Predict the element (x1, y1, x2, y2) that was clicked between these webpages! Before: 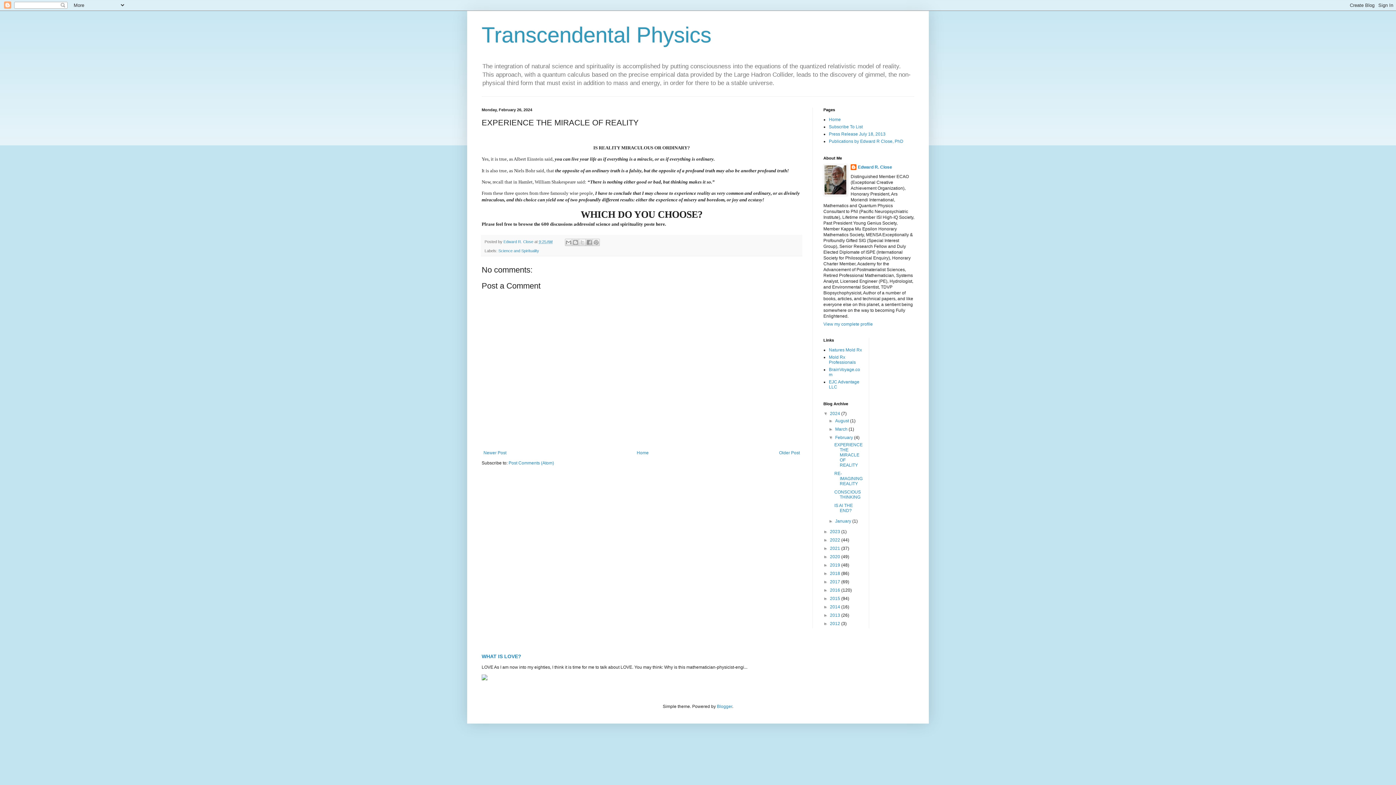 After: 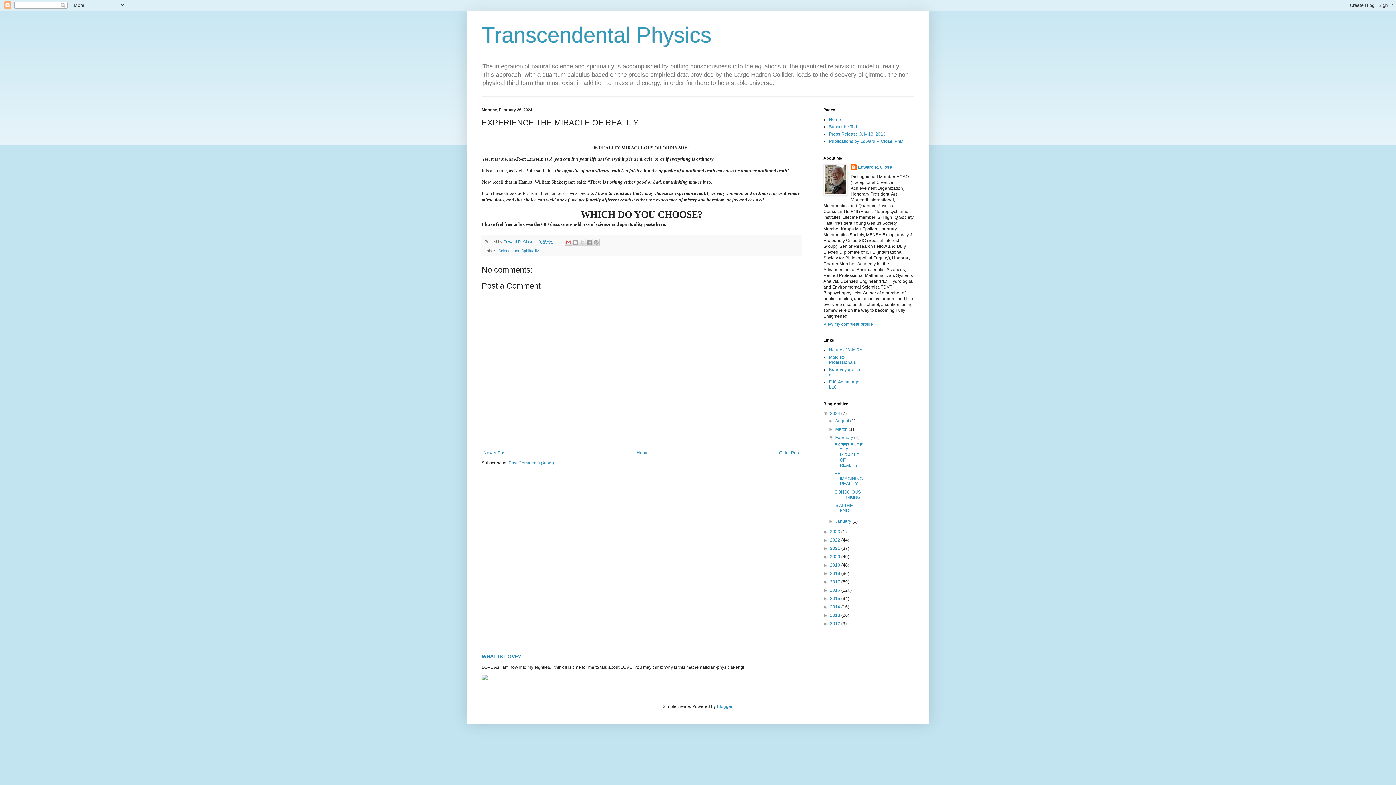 Action: bbox: (565, 238, 572, 246) label: Email This